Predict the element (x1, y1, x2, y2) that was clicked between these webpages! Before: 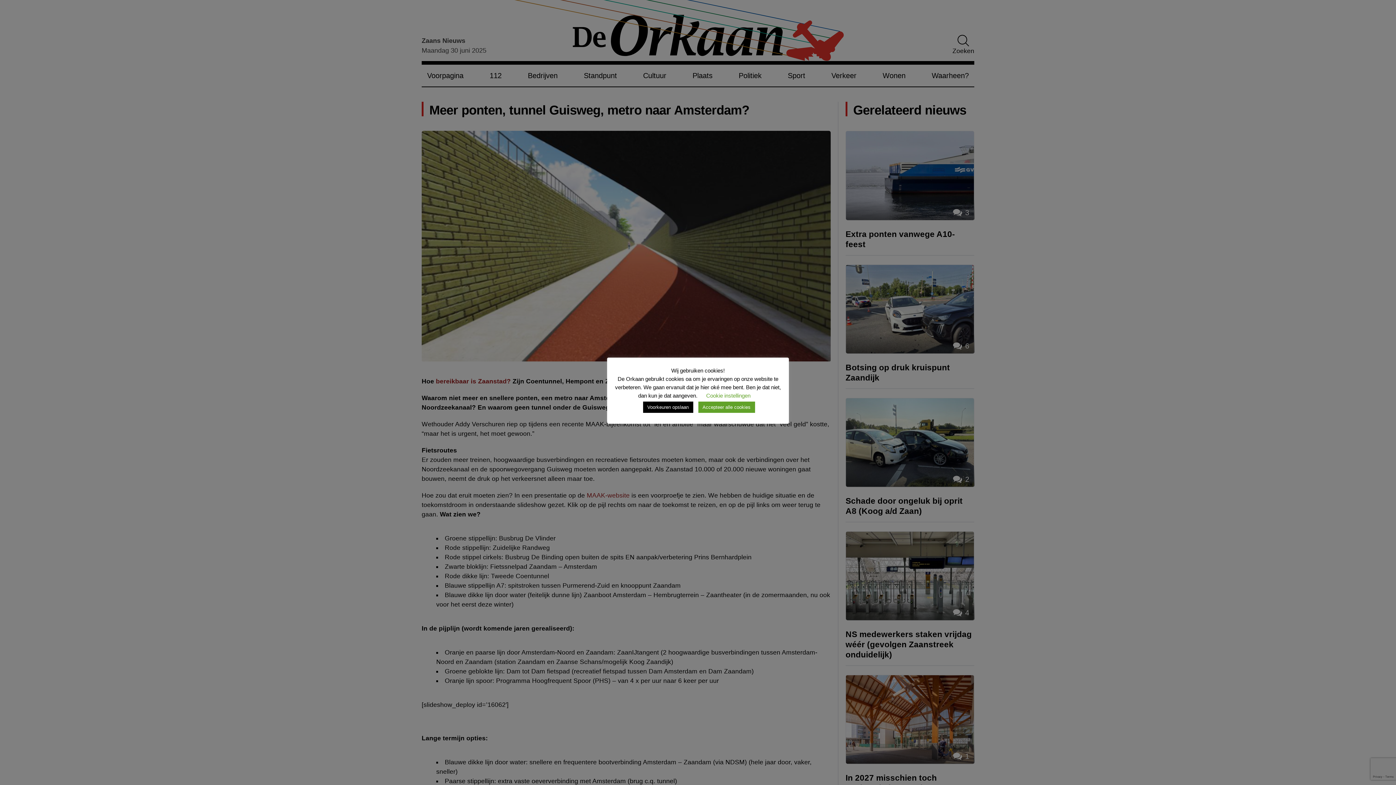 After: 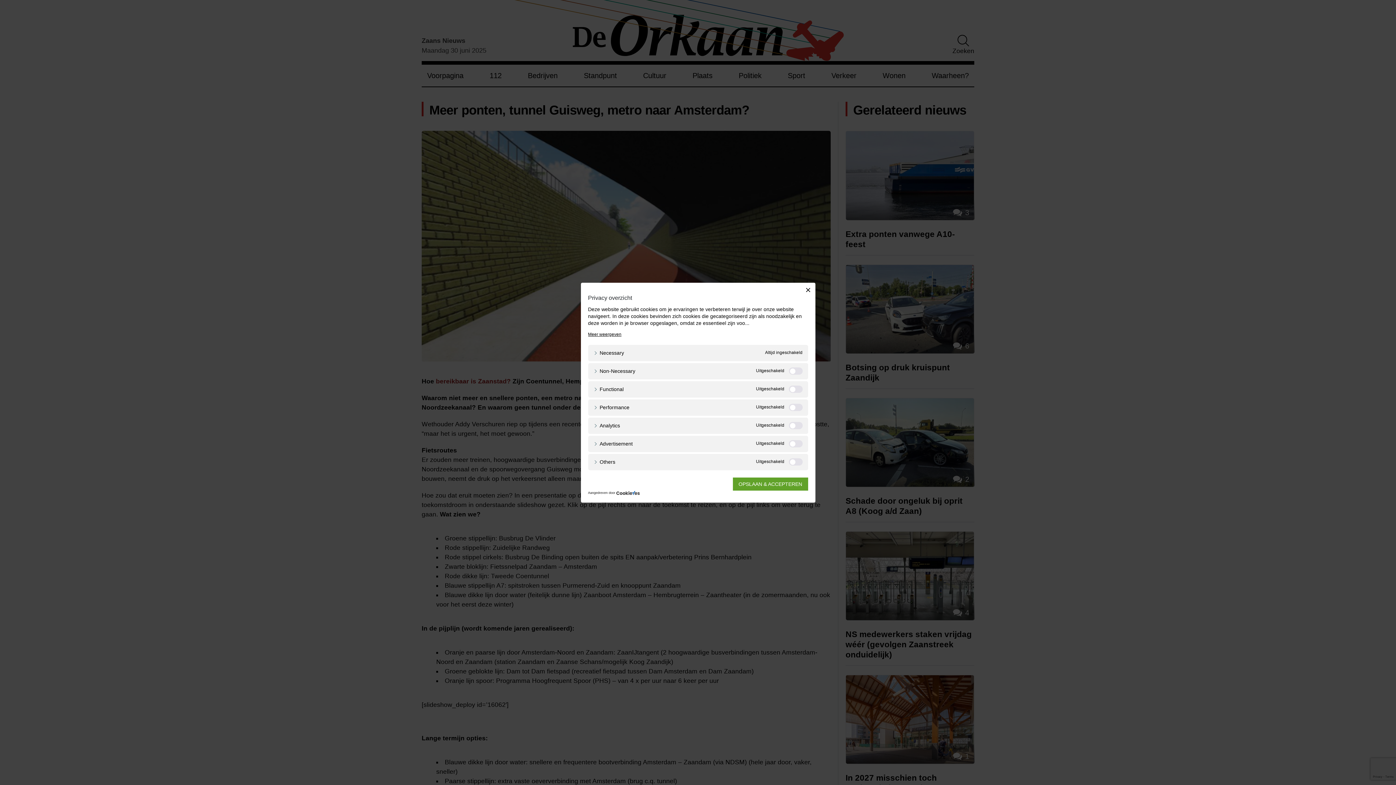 Action: label: Cookie instellingen bbox: (706, 392, 750, 398)